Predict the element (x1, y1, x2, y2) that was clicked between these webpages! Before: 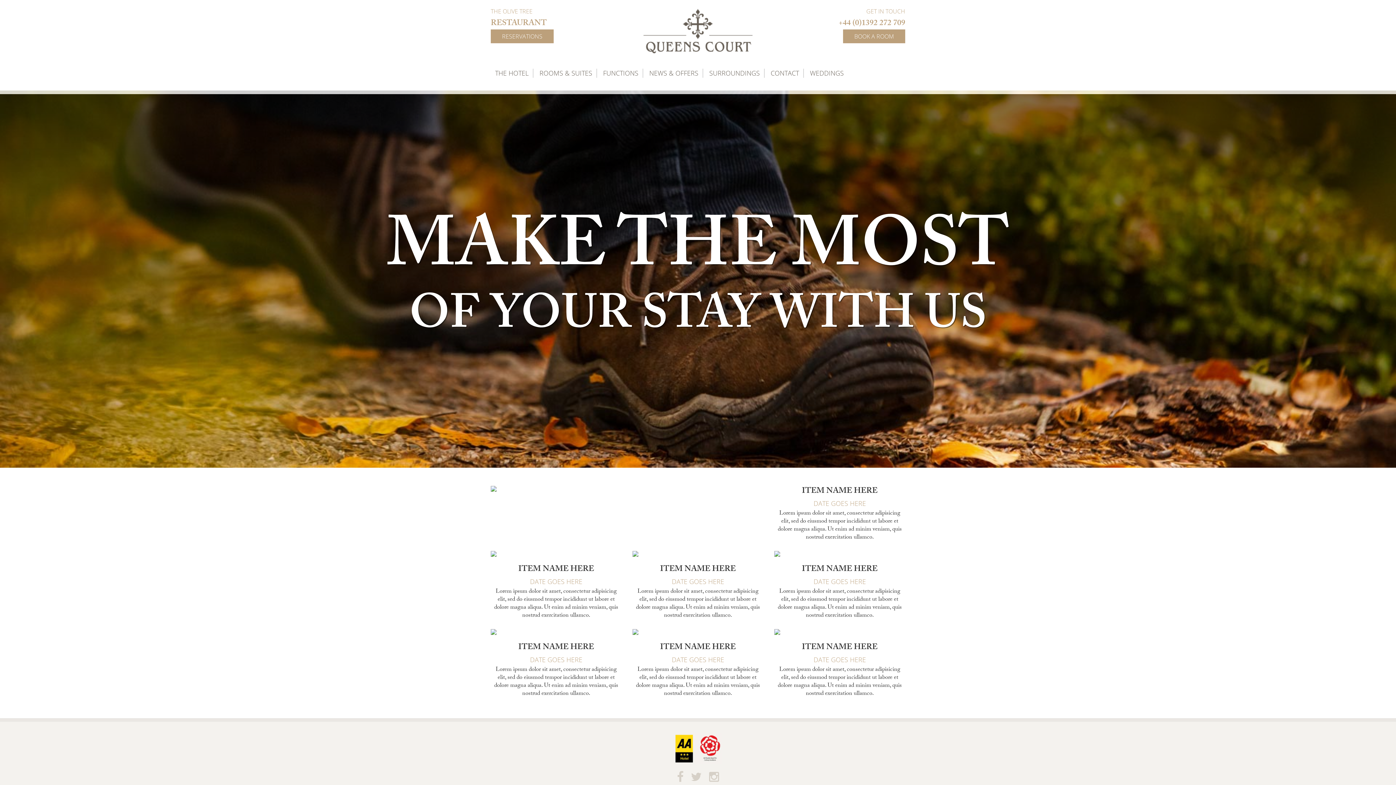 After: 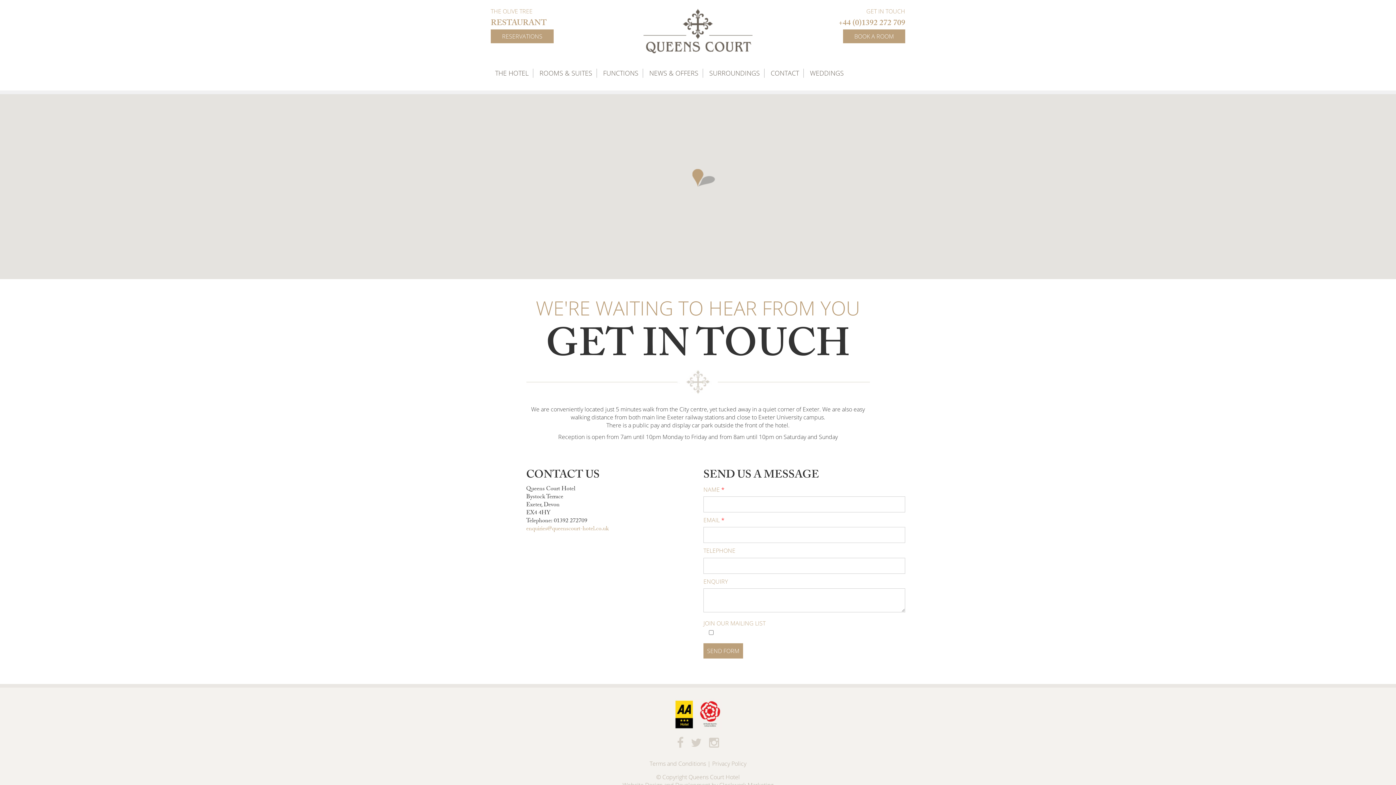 Action: label: CONTACT bbox: (766, 68, 803, 77)